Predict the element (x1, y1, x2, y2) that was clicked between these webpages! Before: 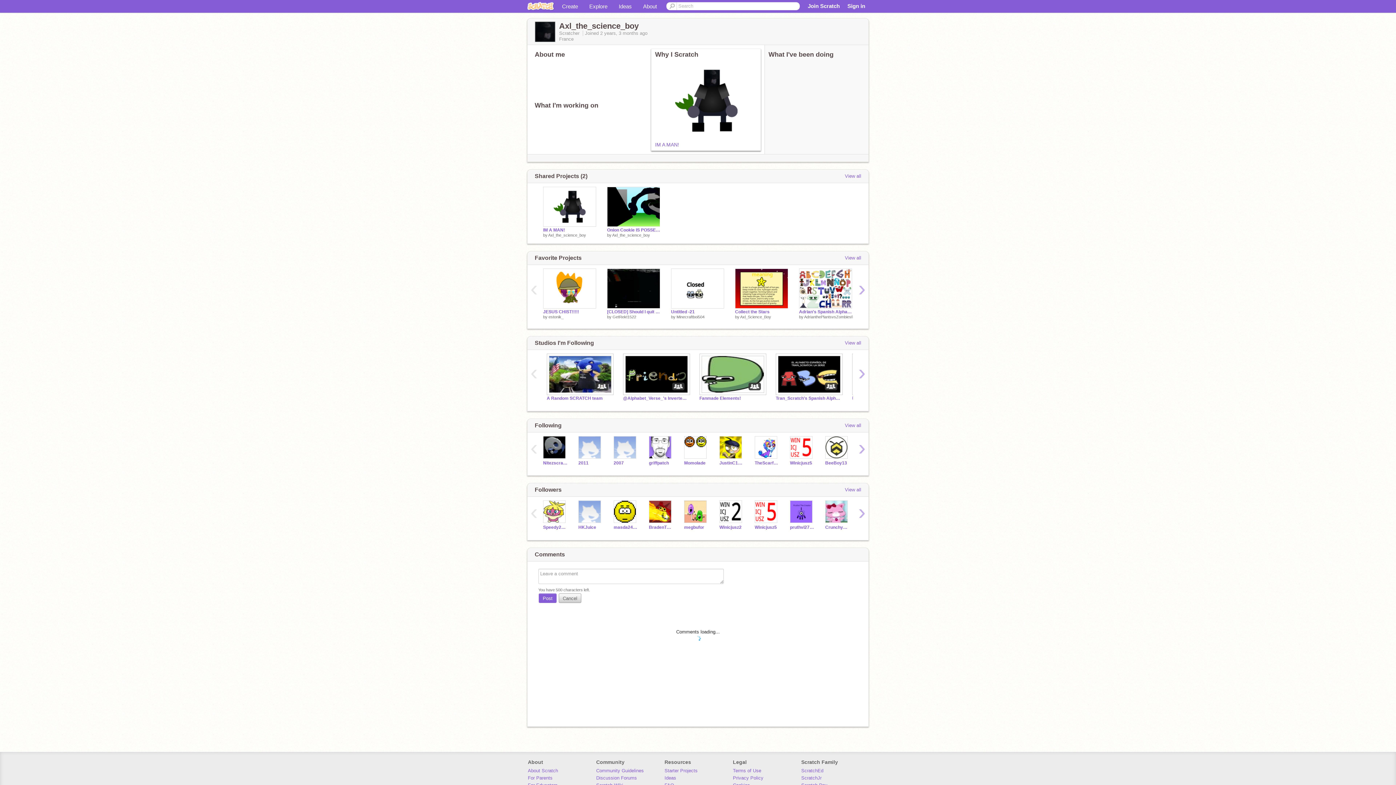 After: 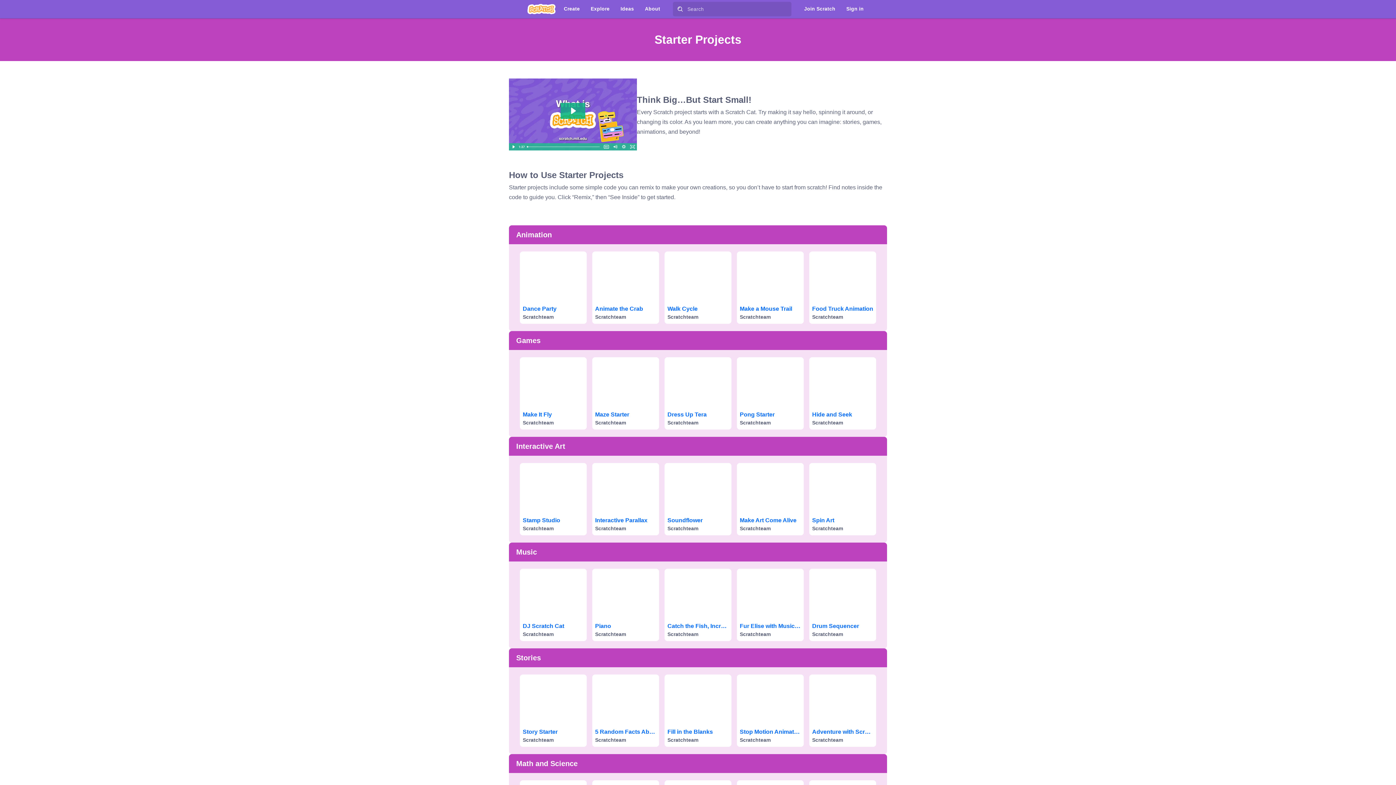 Action: label: Starter Projects bbox: (664, 768, 697, 773)